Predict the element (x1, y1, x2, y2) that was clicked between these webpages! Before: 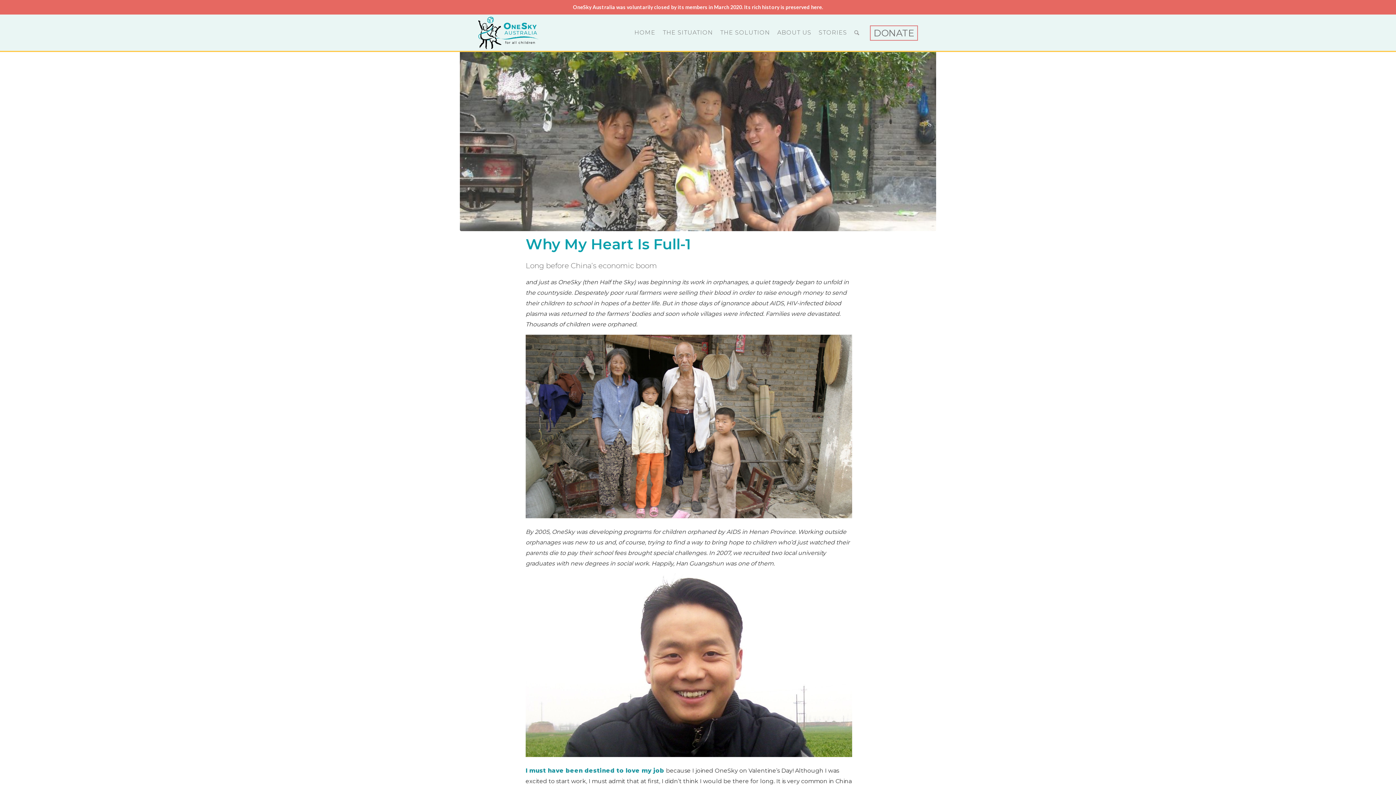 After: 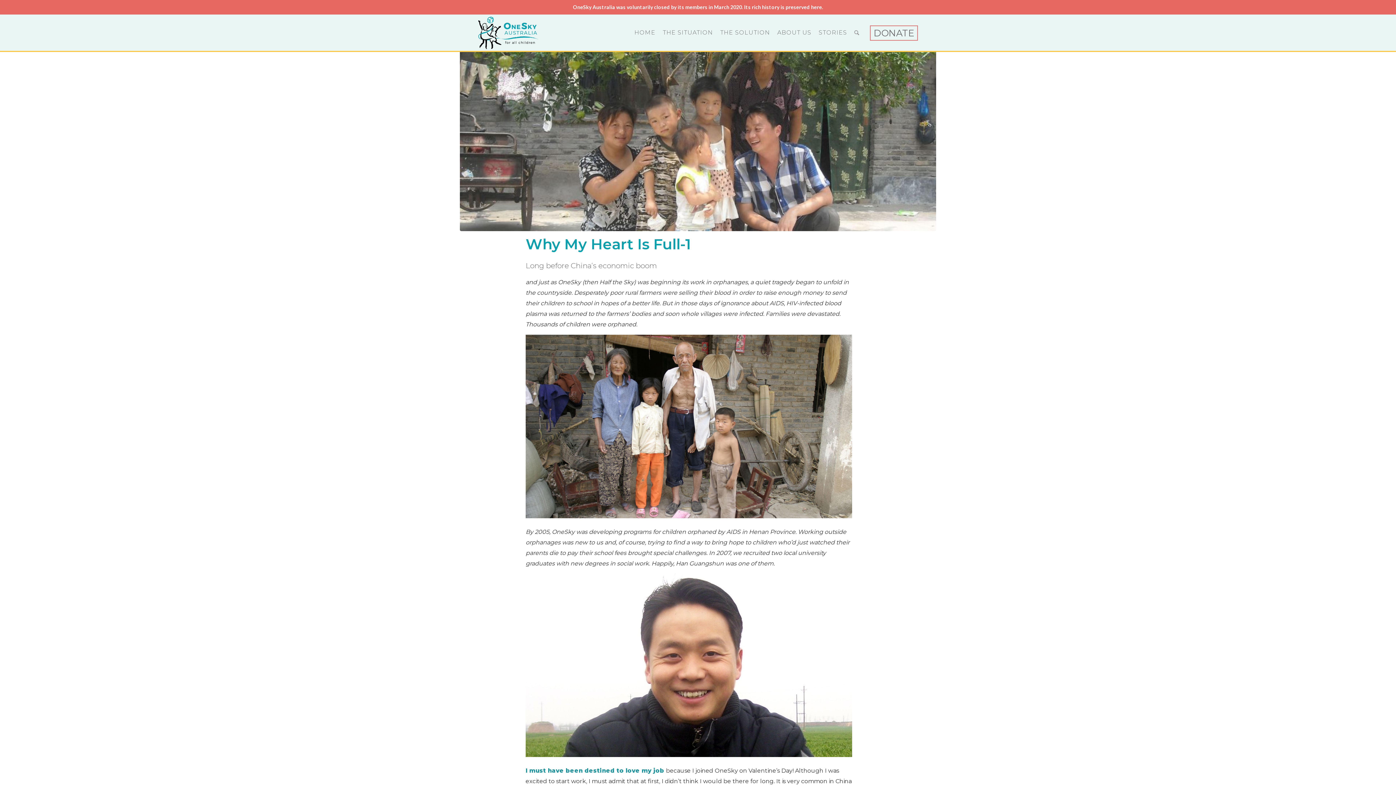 Action: bbox: (525, 235, 691, 252) label: Why My Heart Is Full-1